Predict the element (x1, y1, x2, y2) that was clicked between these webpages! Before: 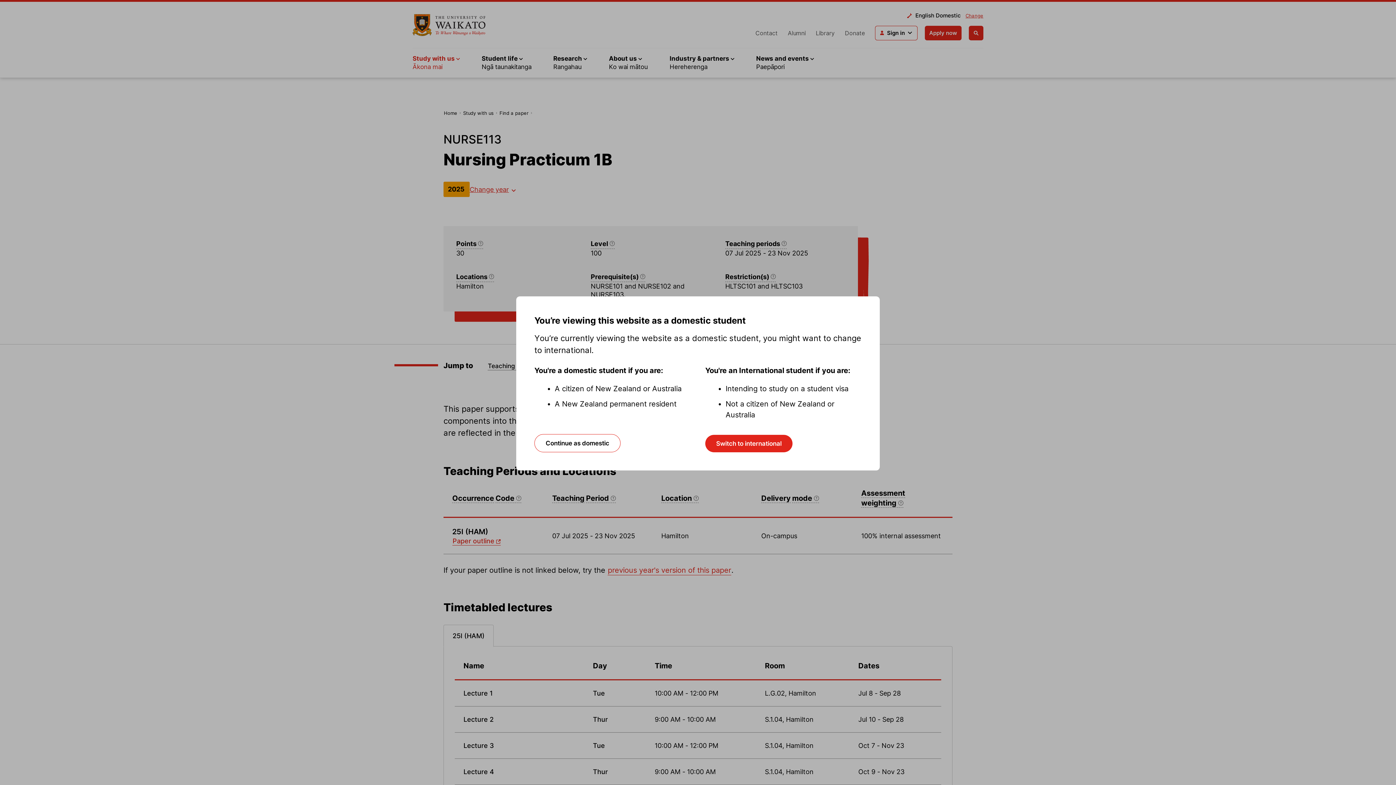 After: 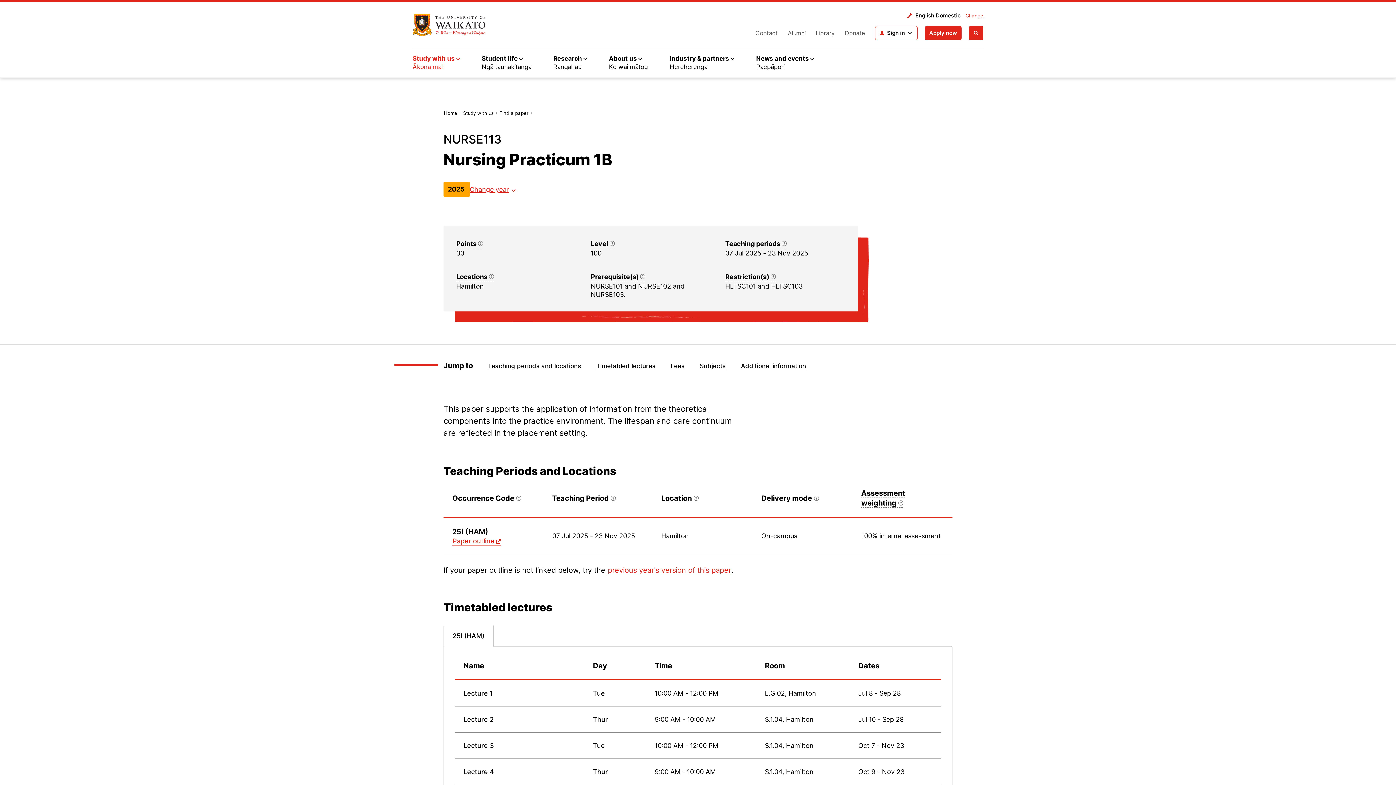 Action: bbox: (534, 434, 620, 452) label: Continue as domestic